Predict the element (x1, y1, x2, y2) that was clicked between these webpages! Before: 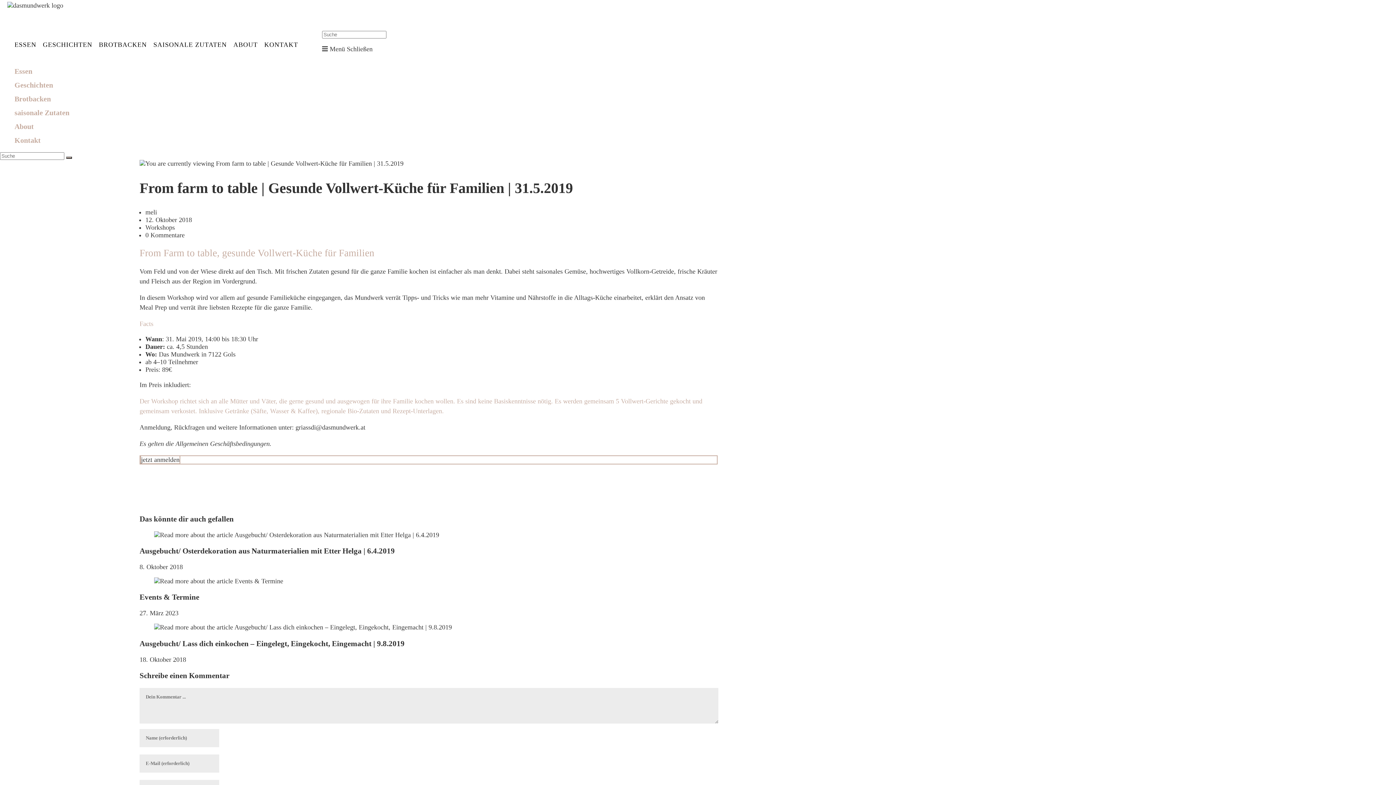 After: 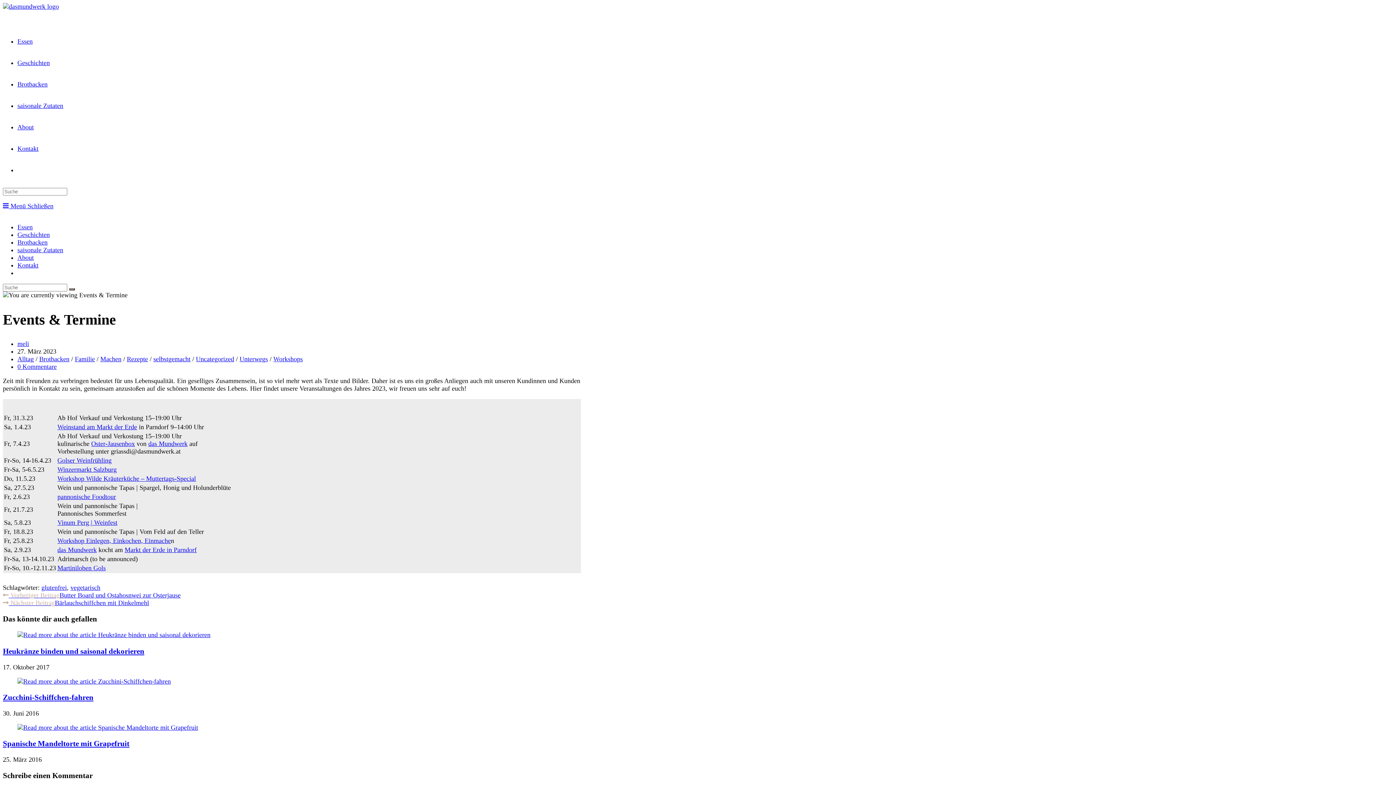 Action: bbox: (139, 593, 199, 601) label: Events & Termine